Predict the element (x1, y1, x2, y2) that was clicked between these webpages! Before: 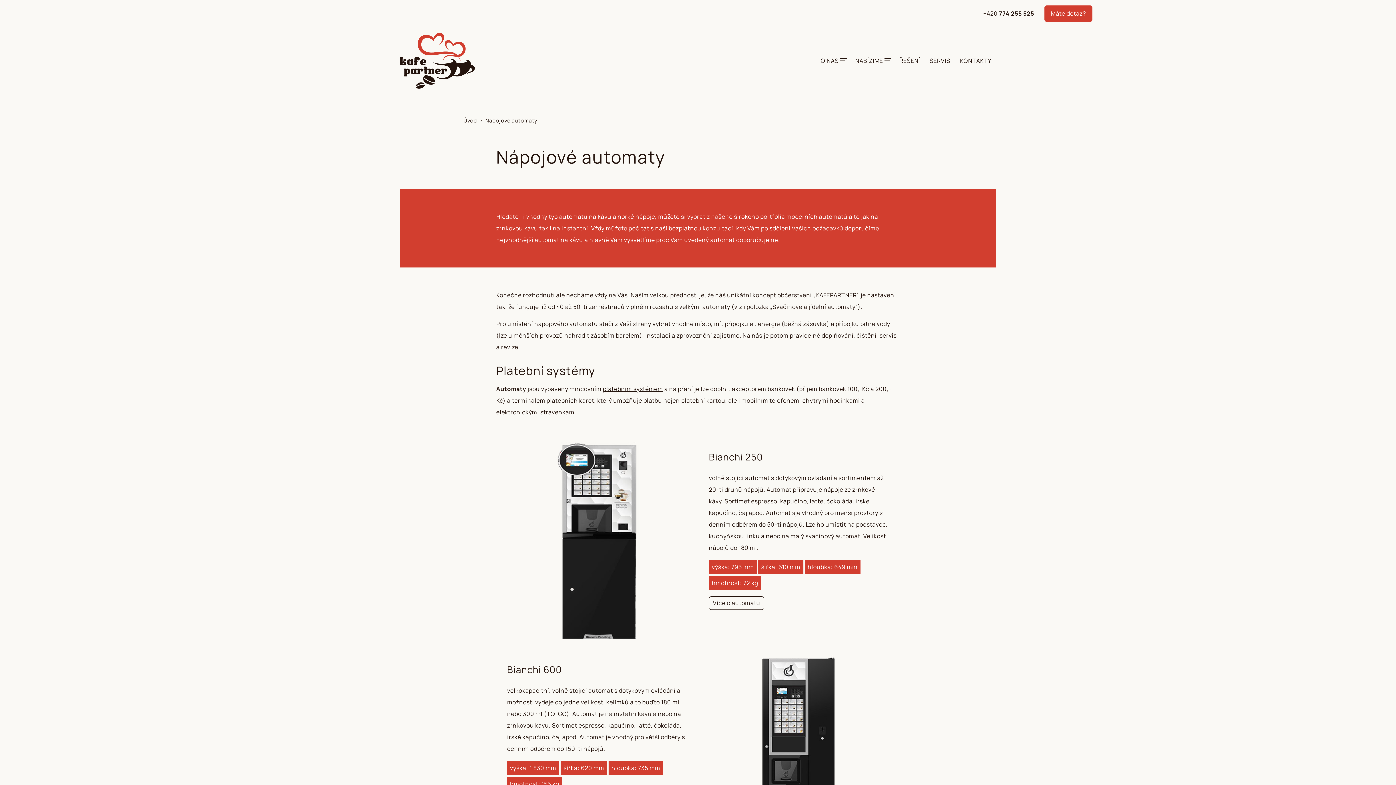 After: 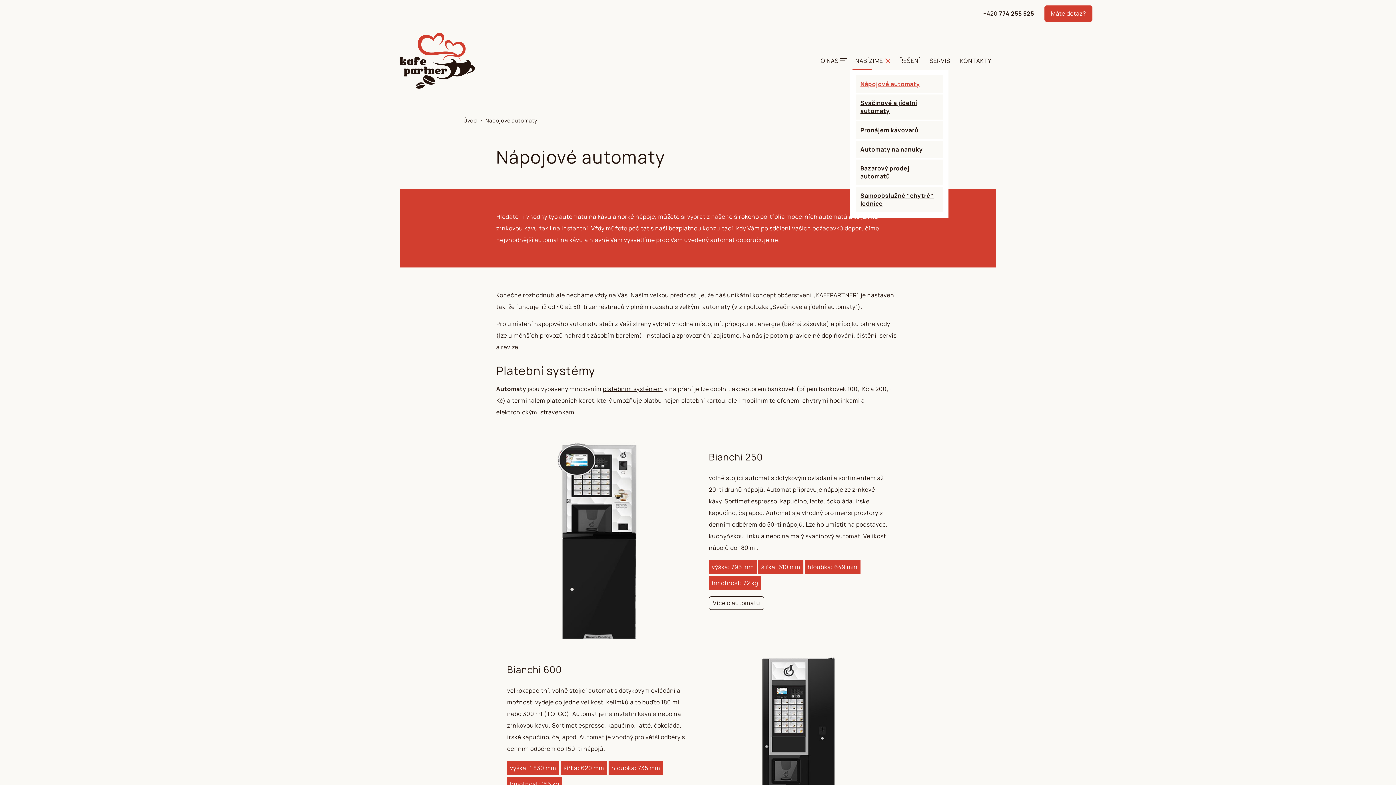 Action: bbox: (883, 51, 894, 69)